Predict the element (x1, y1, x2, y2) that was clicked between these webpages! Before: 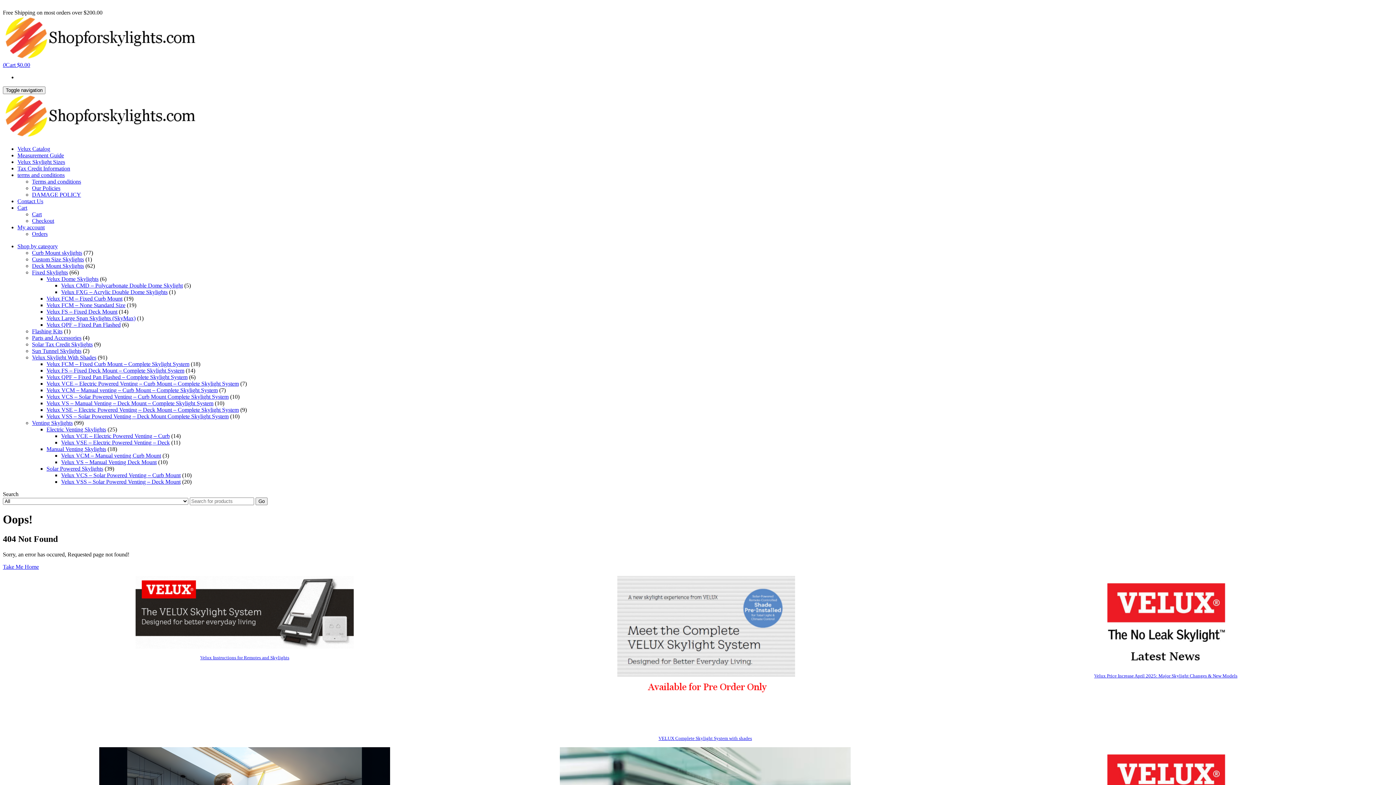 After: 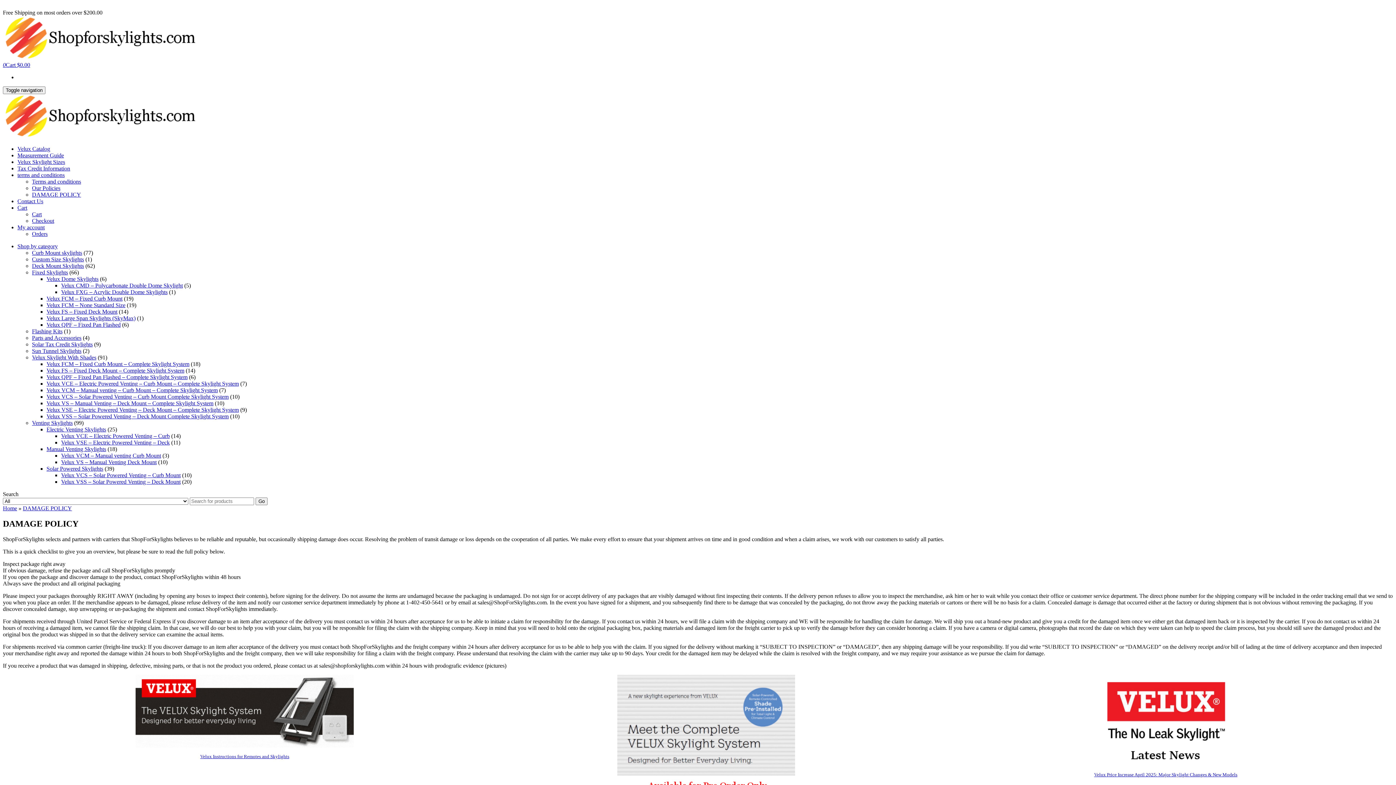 Action: bbox: (32, 191, 81, 197) label: DAMAGE POLICY